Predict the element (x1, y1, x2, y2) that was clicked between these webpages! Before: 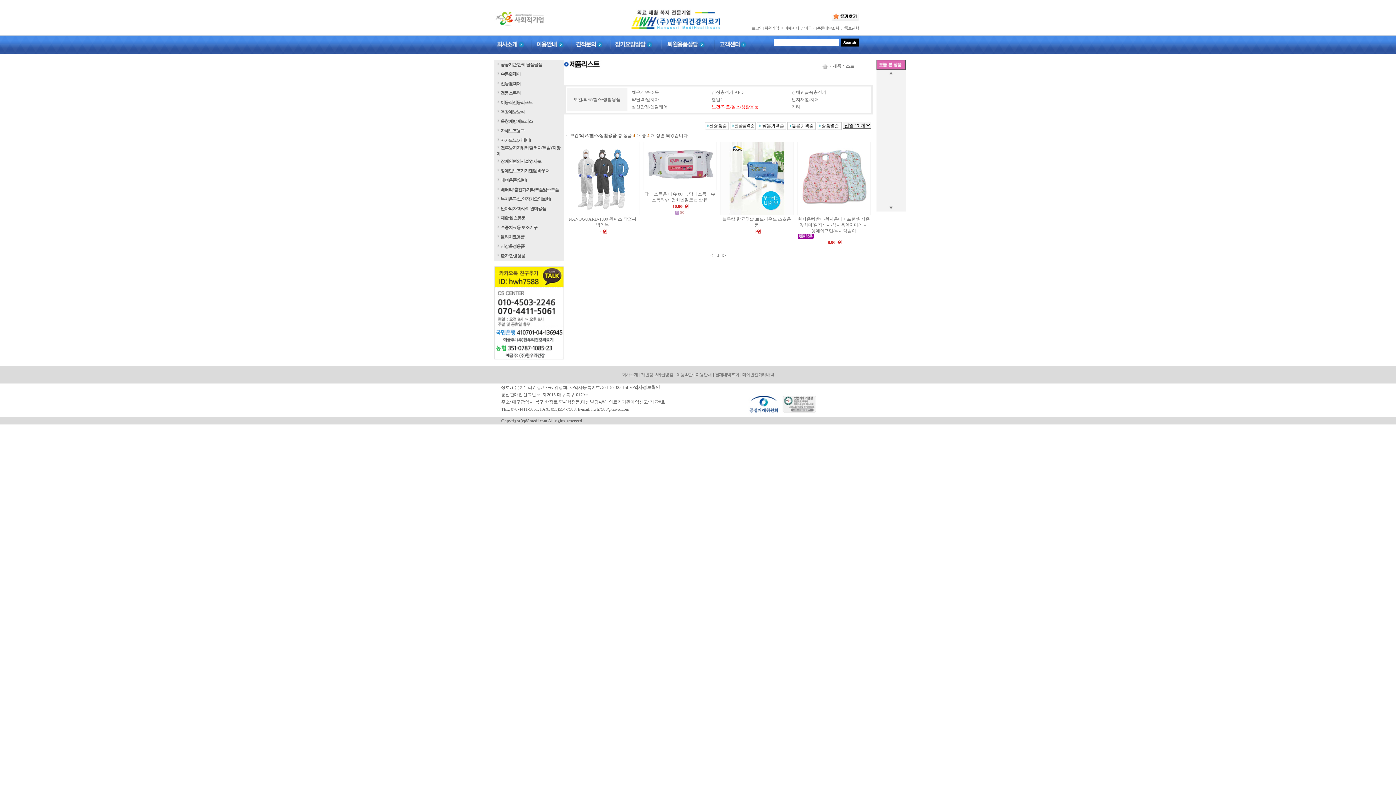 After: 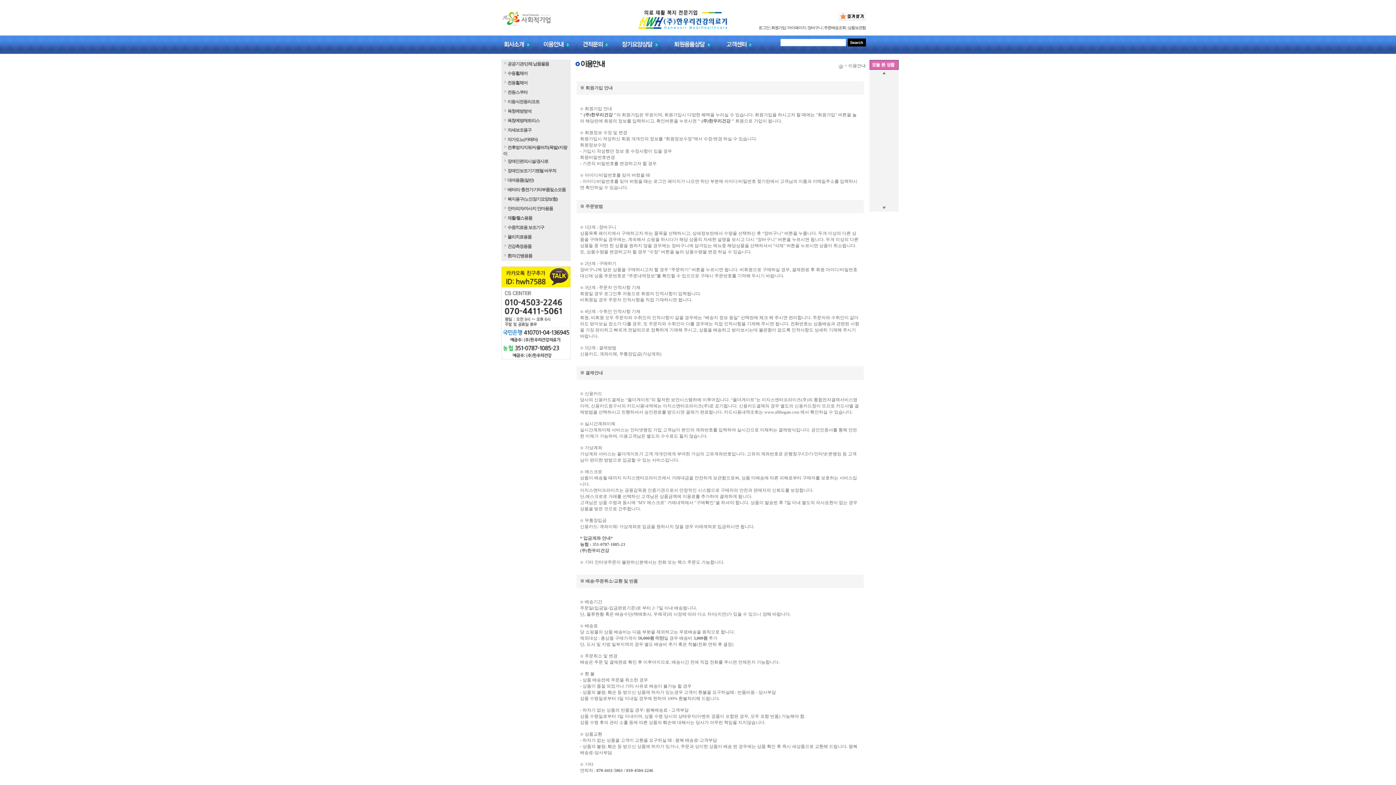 Action: bbox: (532, 50, 571, 55)